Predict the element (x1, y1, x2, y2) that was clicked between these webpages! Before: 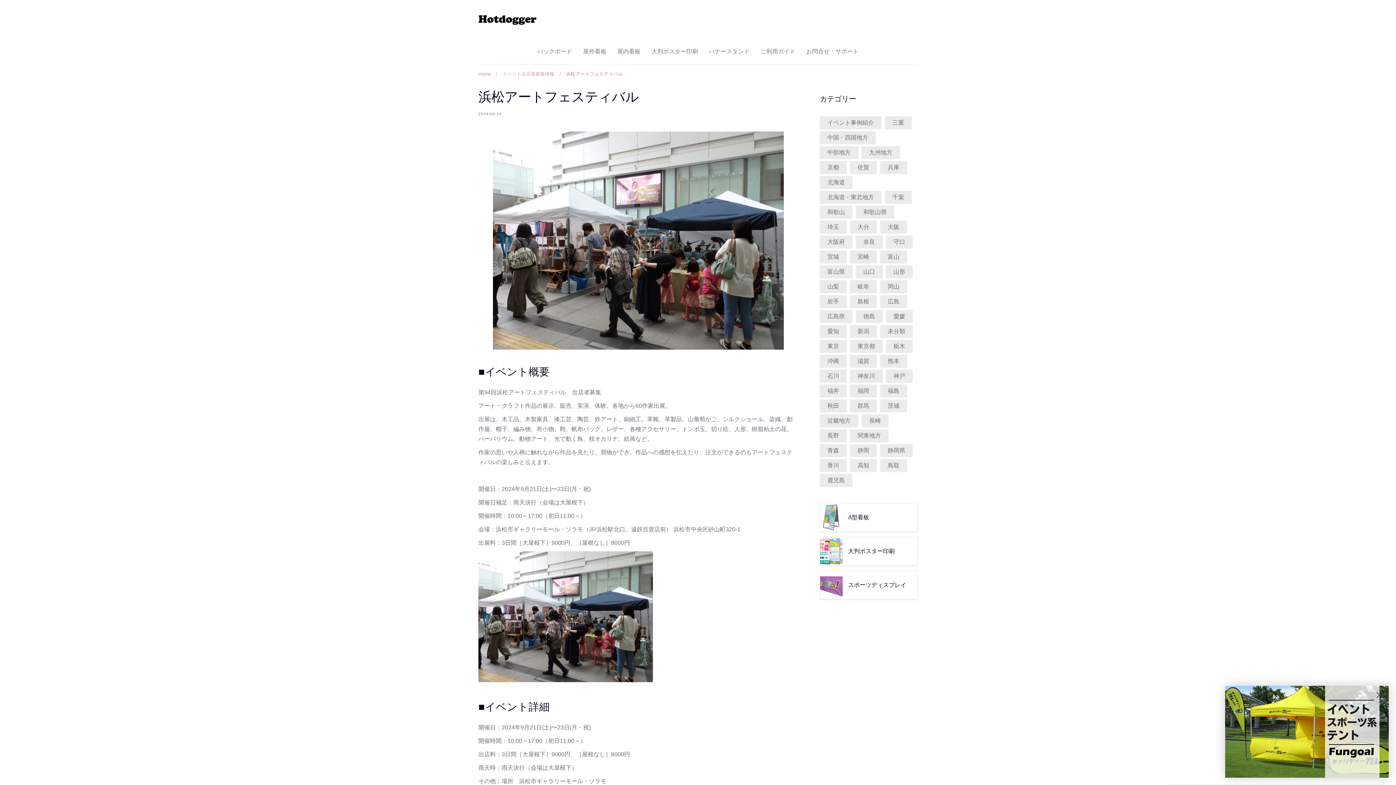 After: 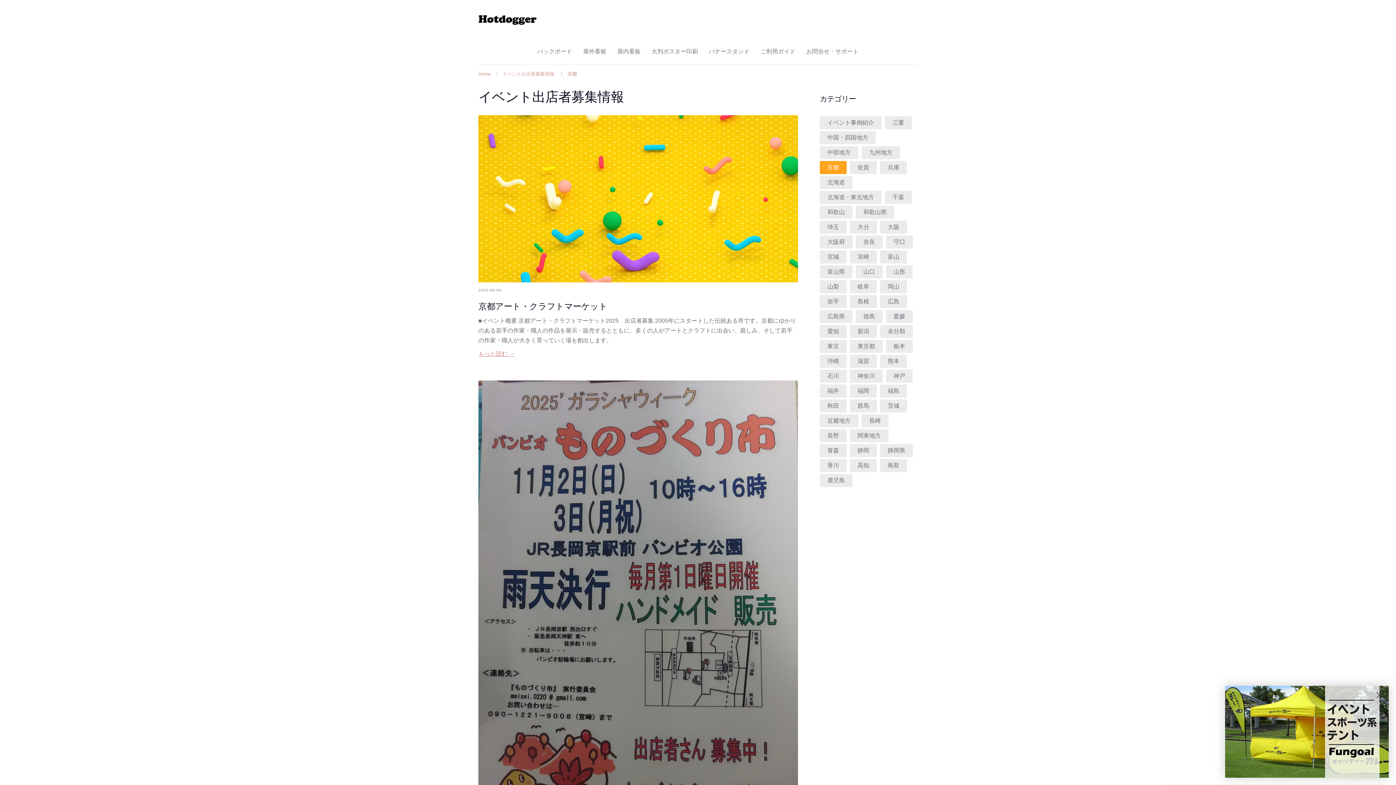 Action: bbox: (827, 164, 839, 171) label: 京都